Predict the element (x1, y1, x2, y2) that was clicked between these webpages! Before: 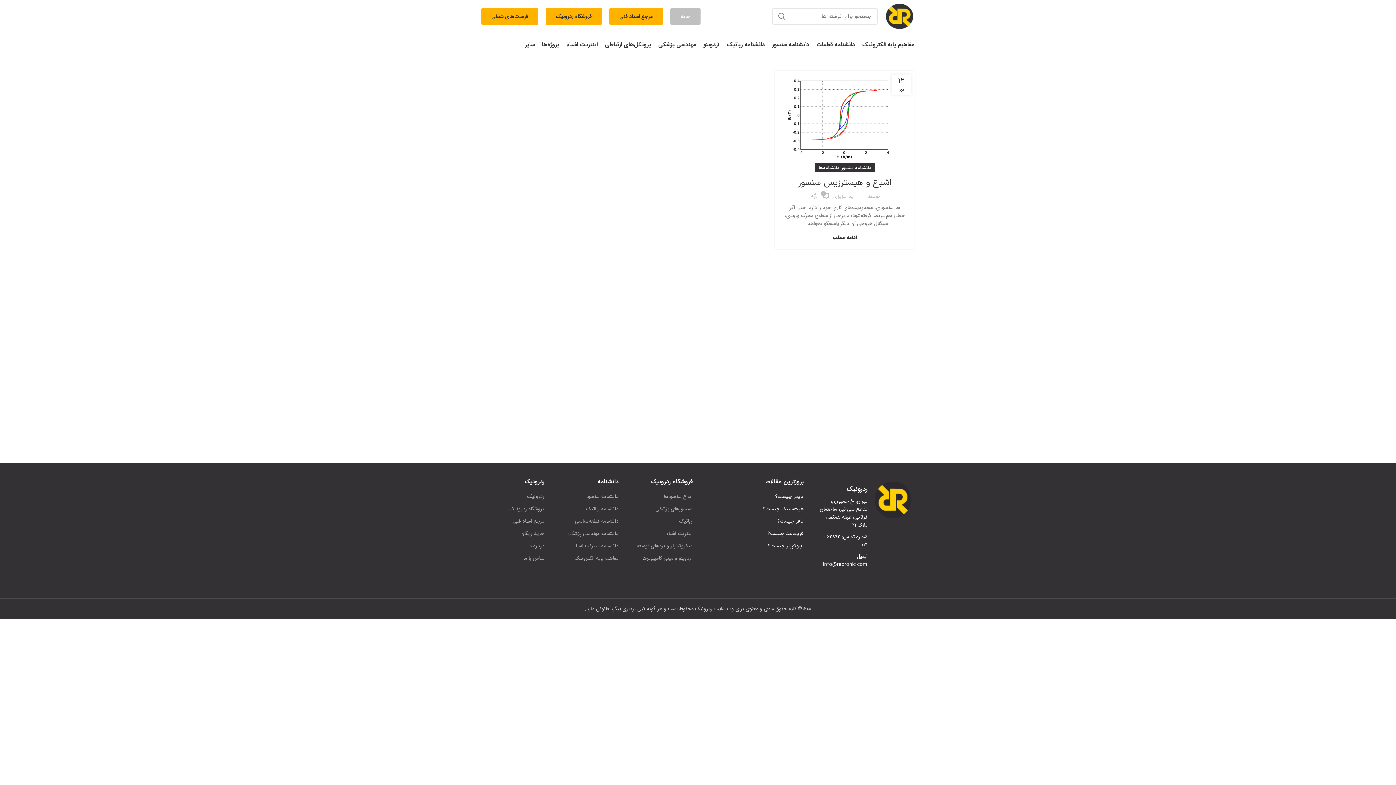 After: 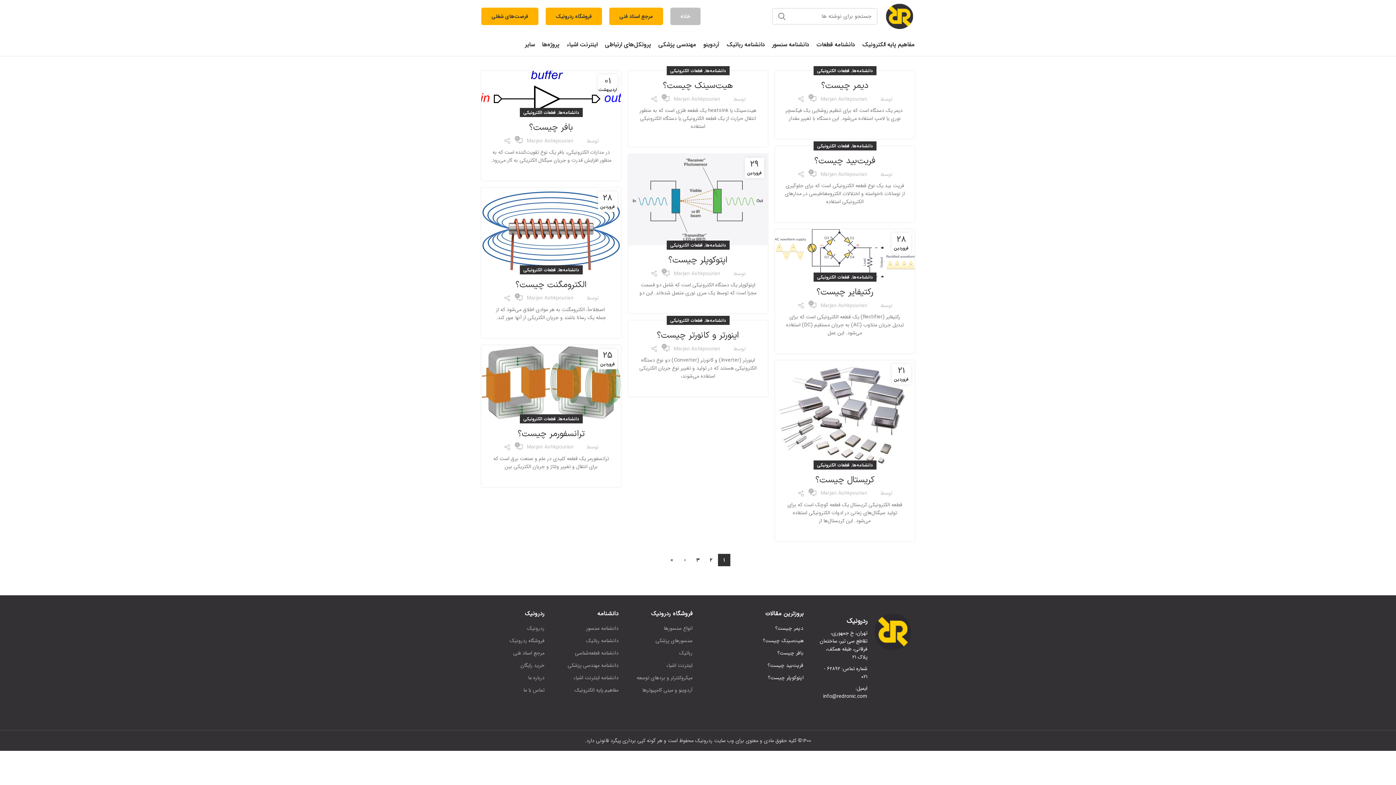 Action: label: جستجو bbox: (772, 8, 791, 24)